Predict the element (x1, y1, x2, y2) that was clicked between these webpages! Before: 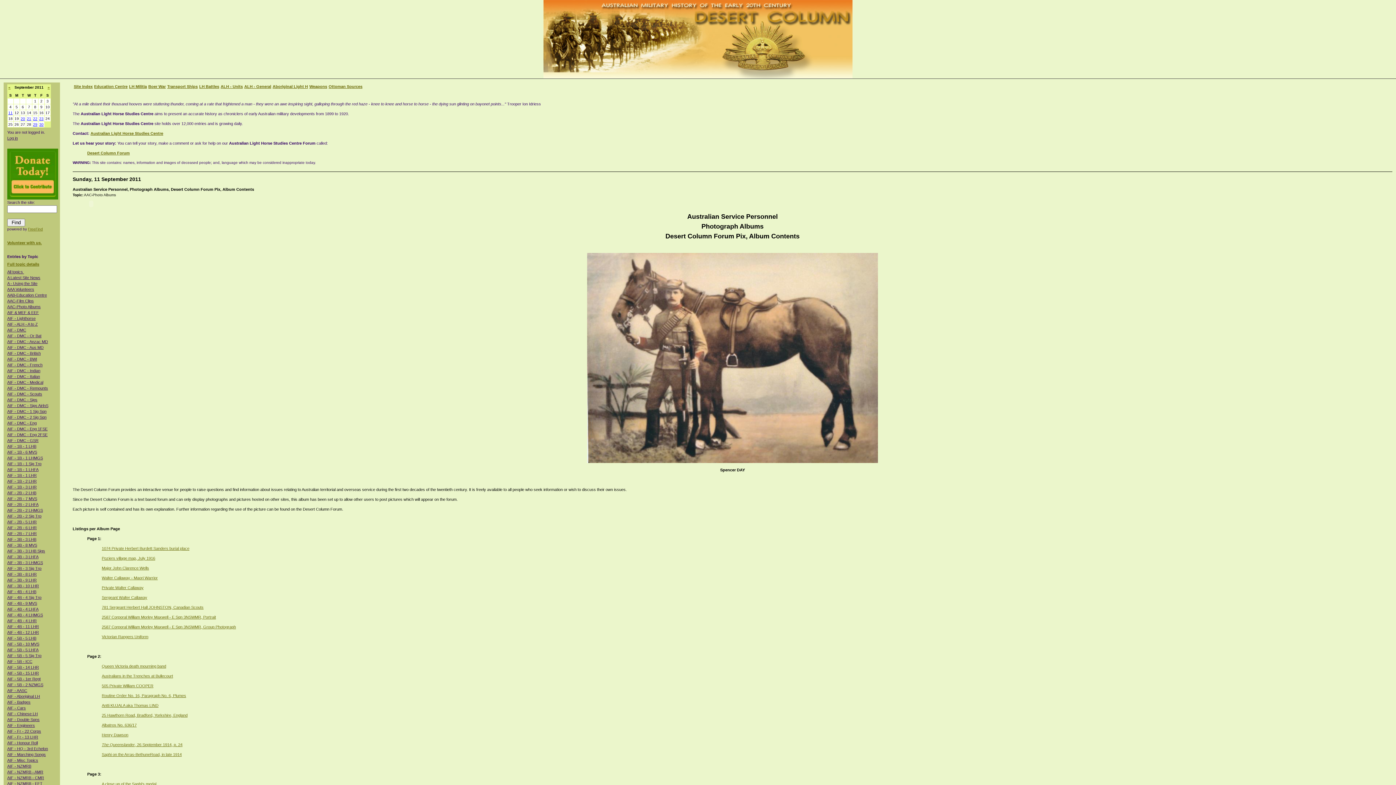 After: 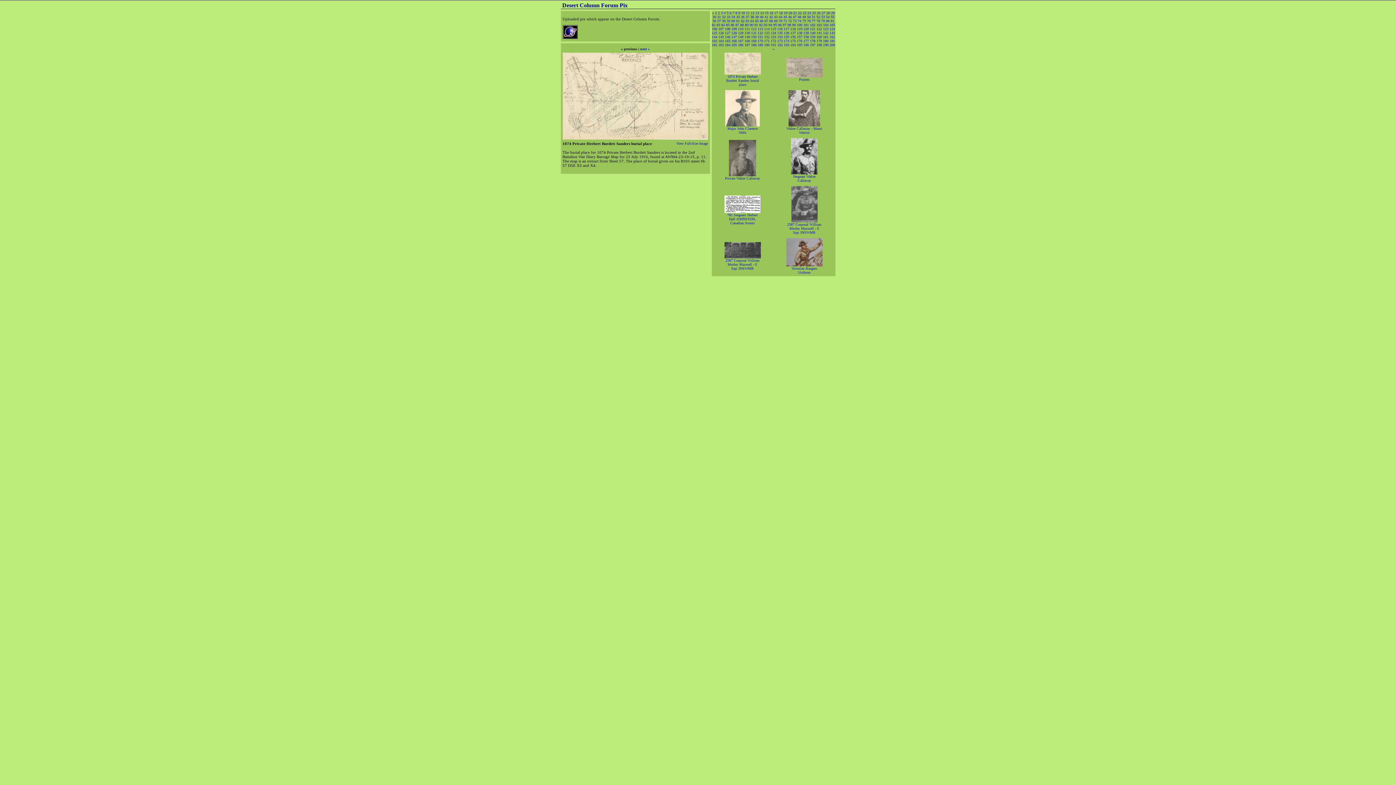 Action: label: 1074 Private Herbert Burdett Sanders burial place bbox: (101, 546, 189, 550)